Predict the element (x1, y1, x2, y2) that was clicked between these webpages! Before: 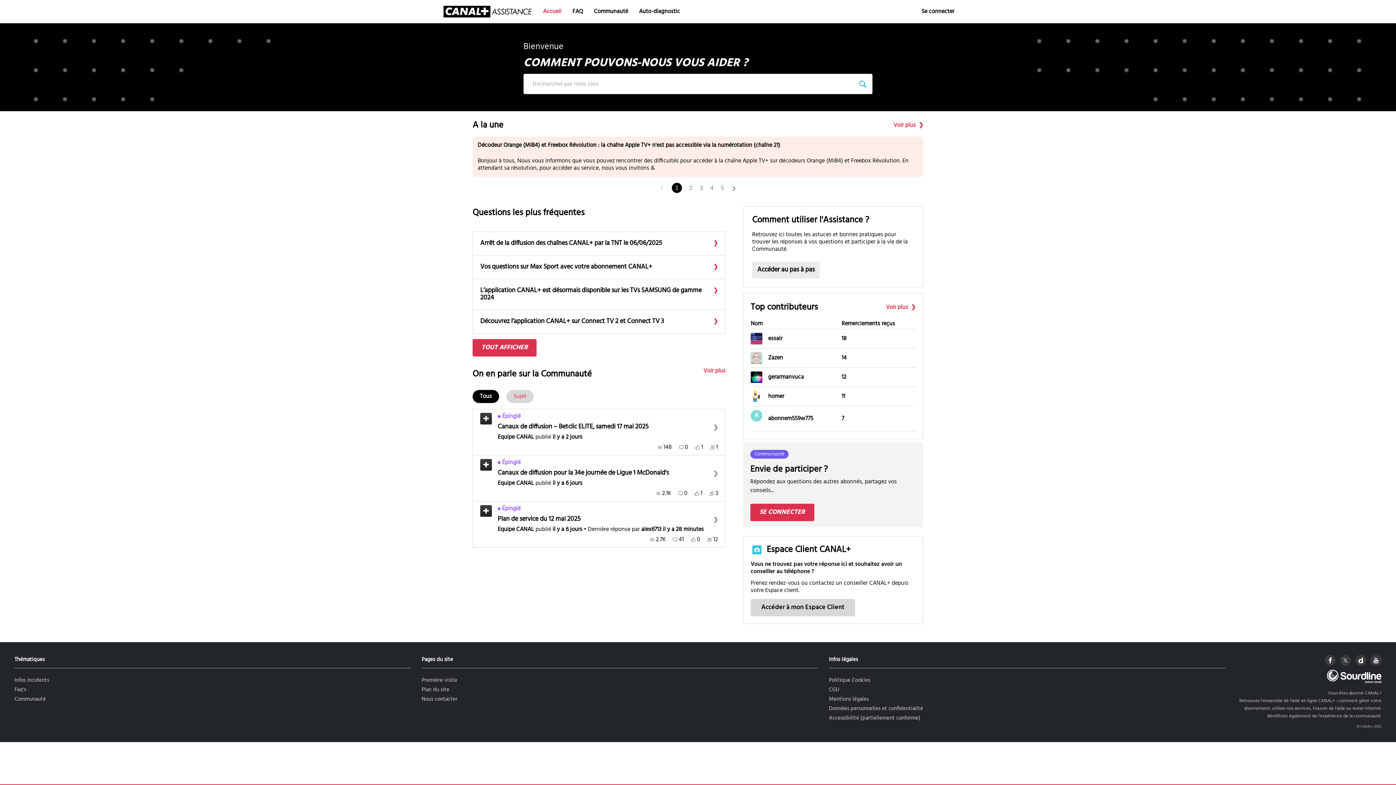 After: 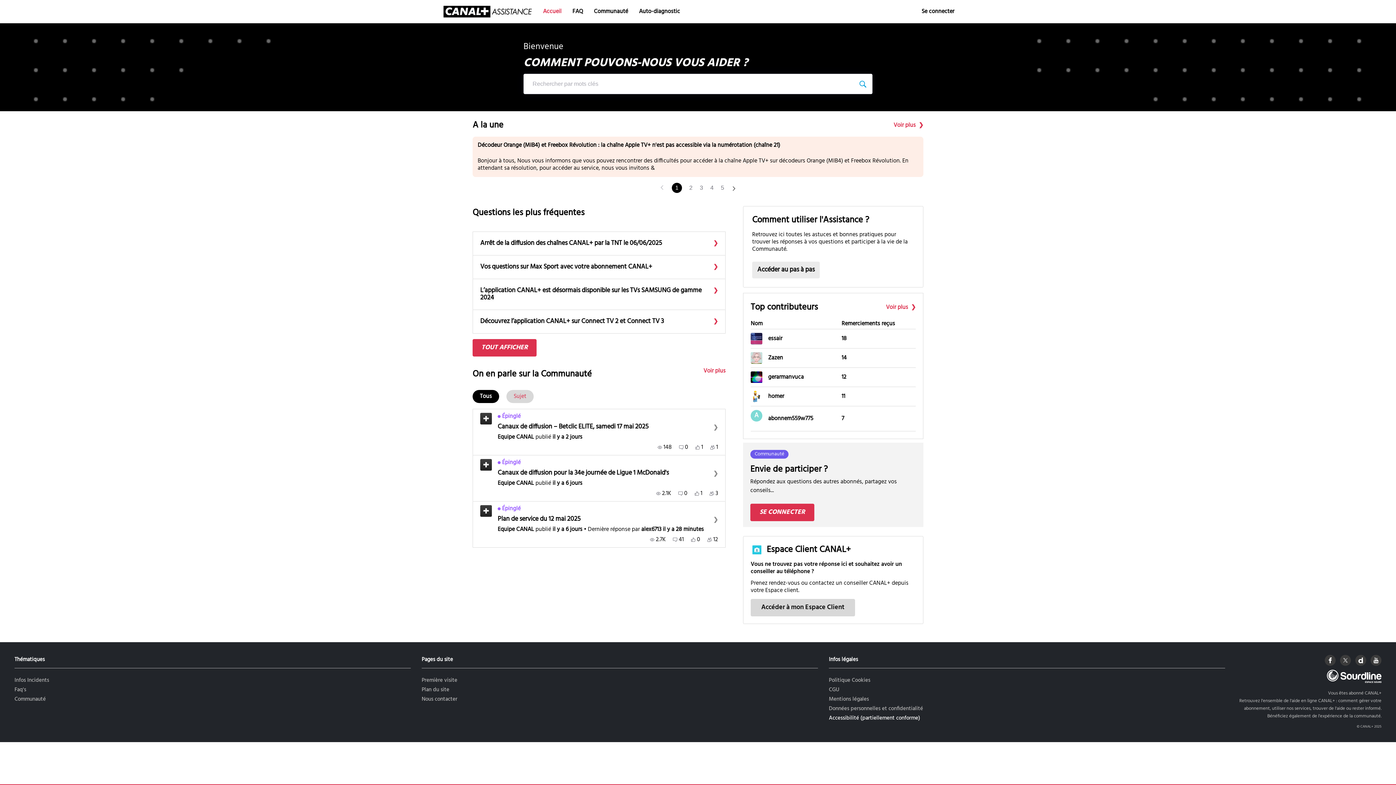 Action: label: Accessibilité (partiellement conforme) bbox: (829, 714, 920, 722)